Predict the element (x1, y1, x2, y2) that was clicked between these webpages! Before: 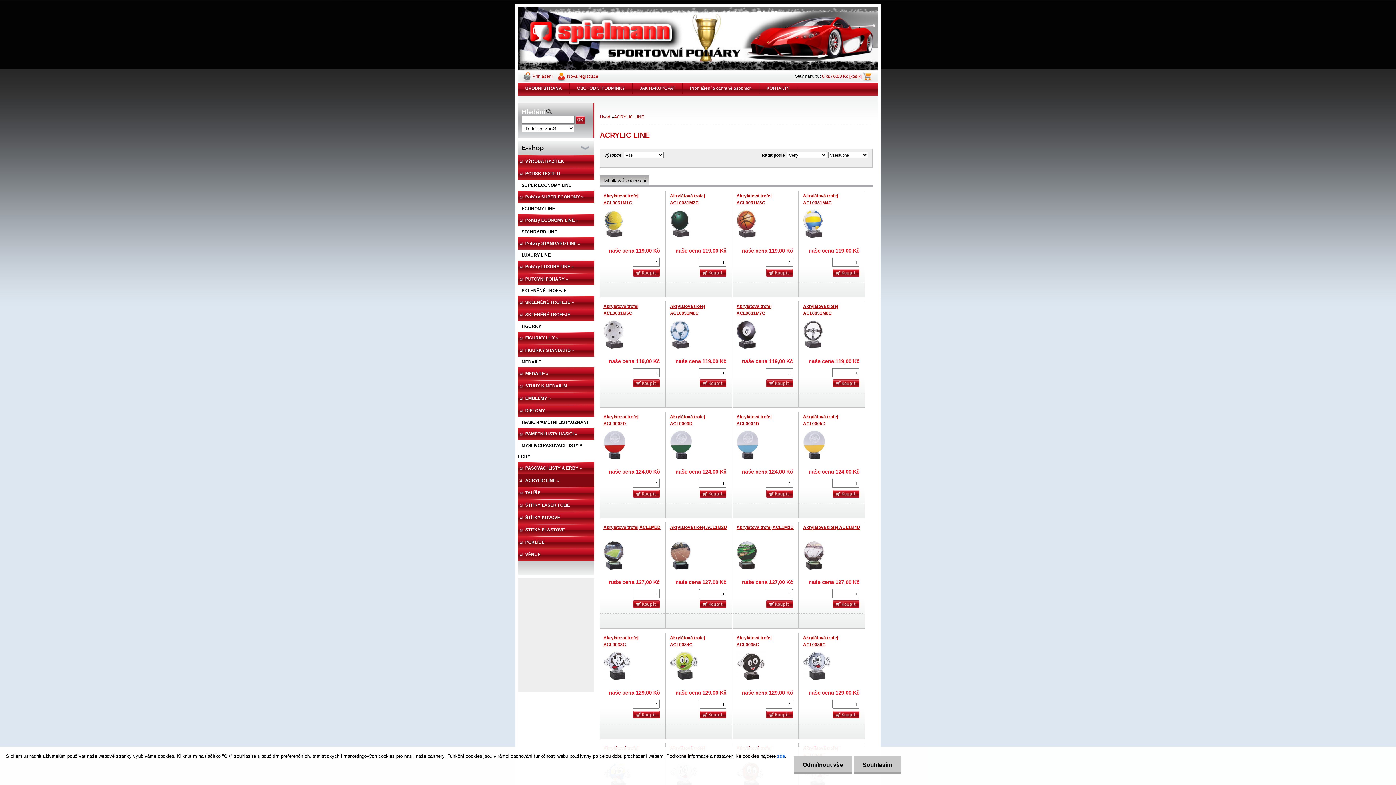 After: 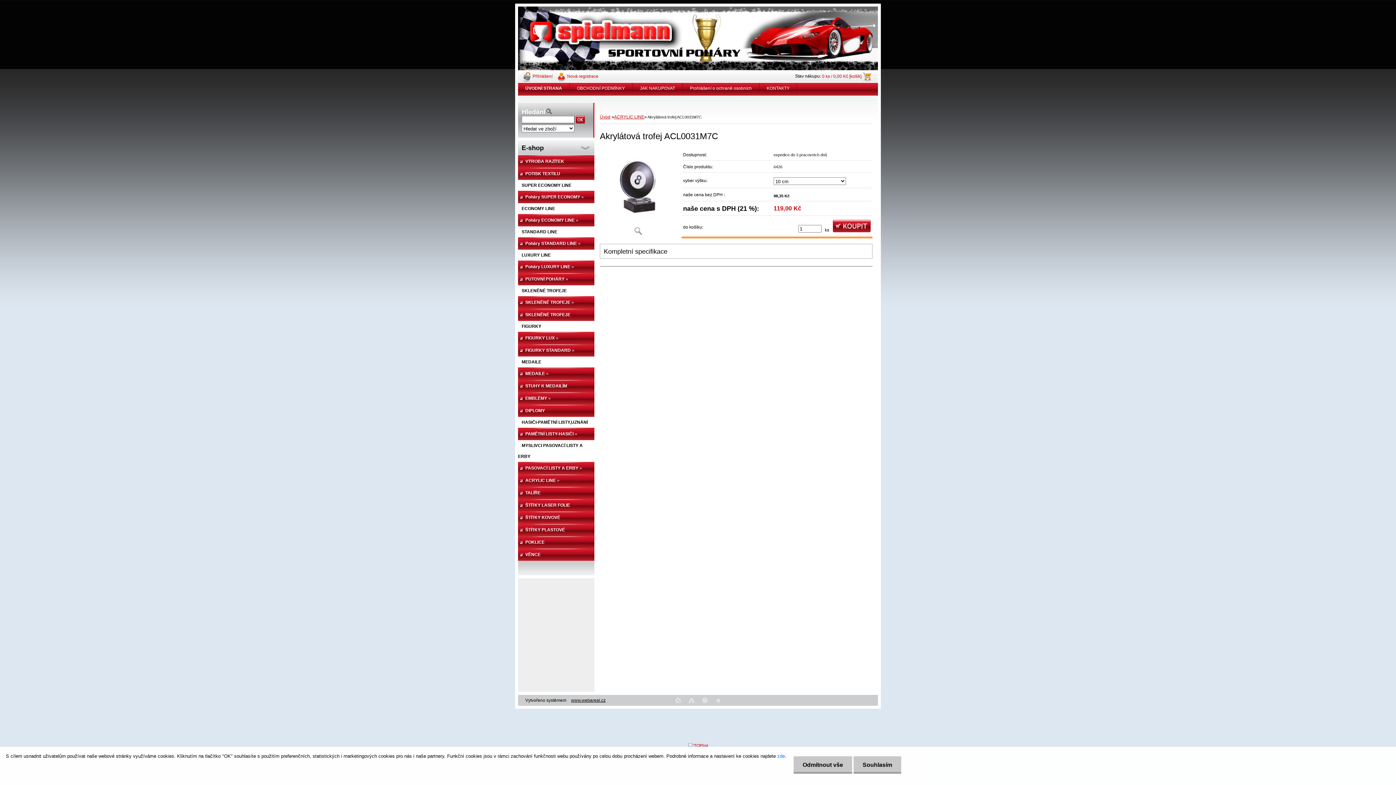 Action: bbox: (736, 345, 756, 350)